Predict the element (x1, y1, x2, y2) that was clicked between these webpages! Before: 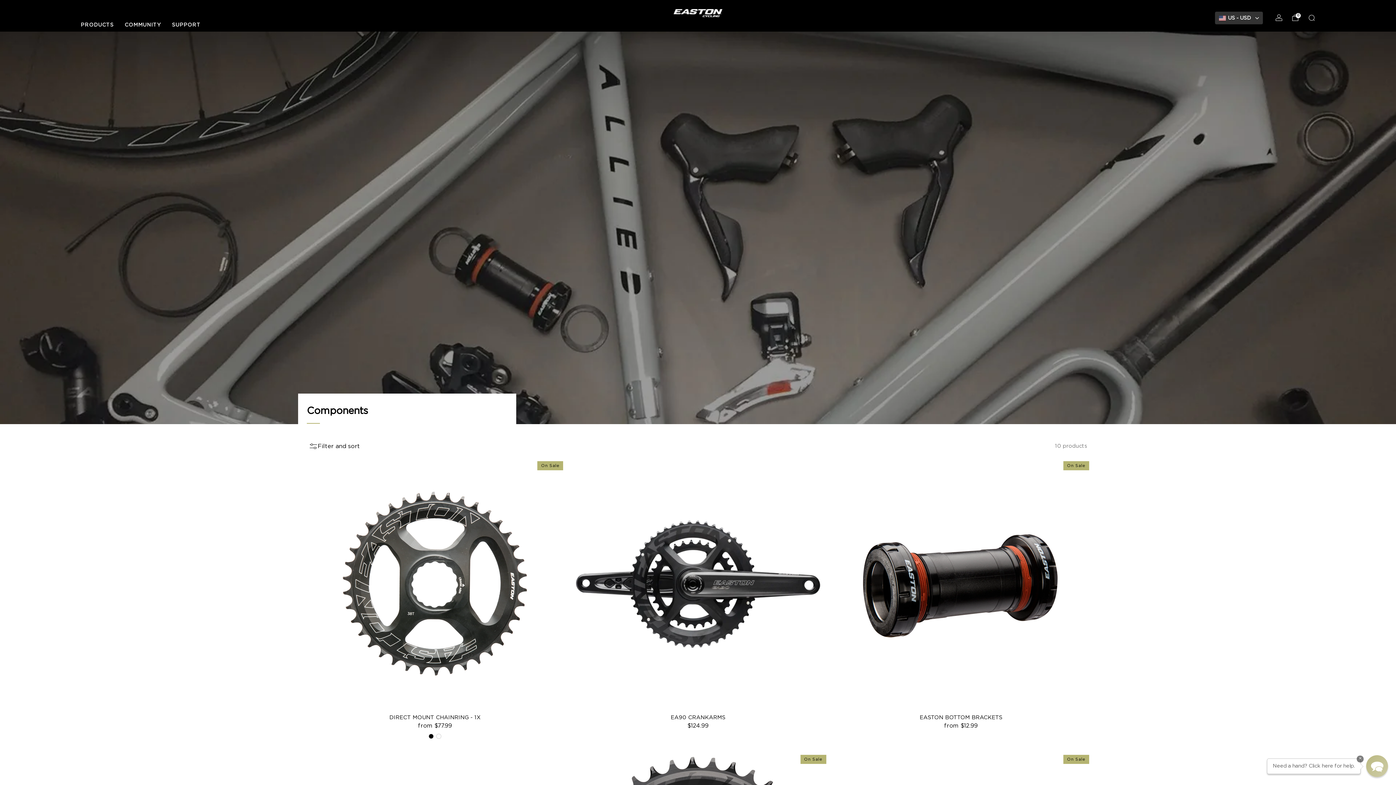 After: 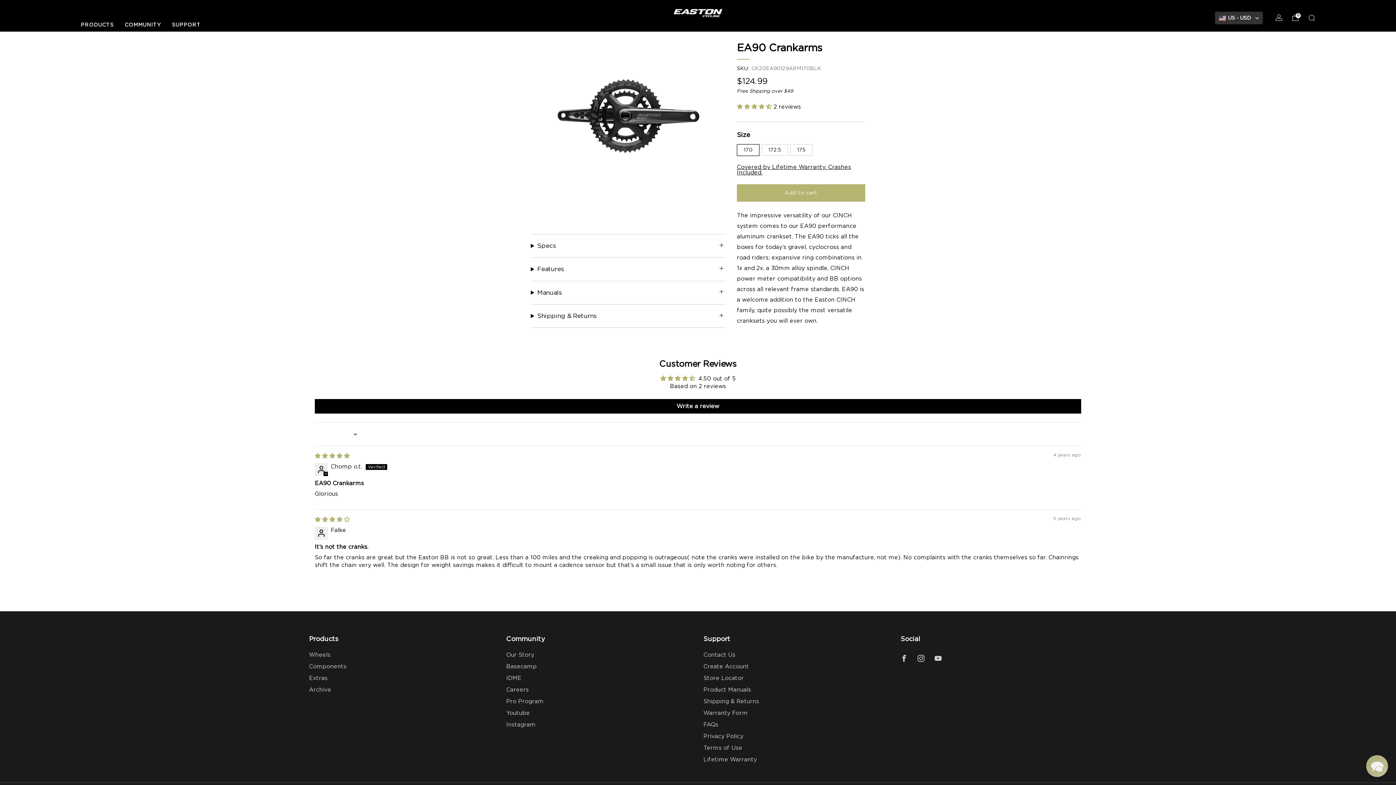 Action: bbox: (572, 458, 824, 710) label: EA90 Crankarms